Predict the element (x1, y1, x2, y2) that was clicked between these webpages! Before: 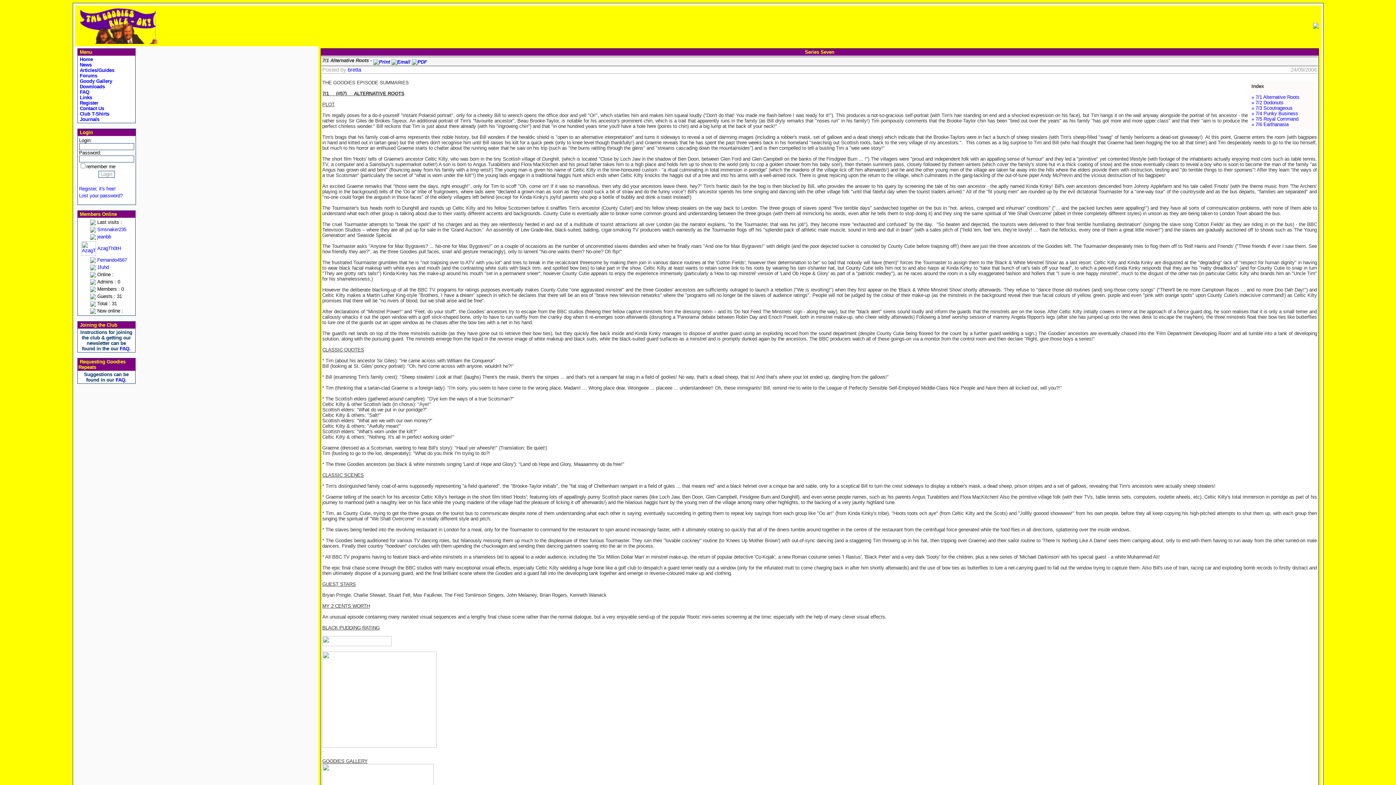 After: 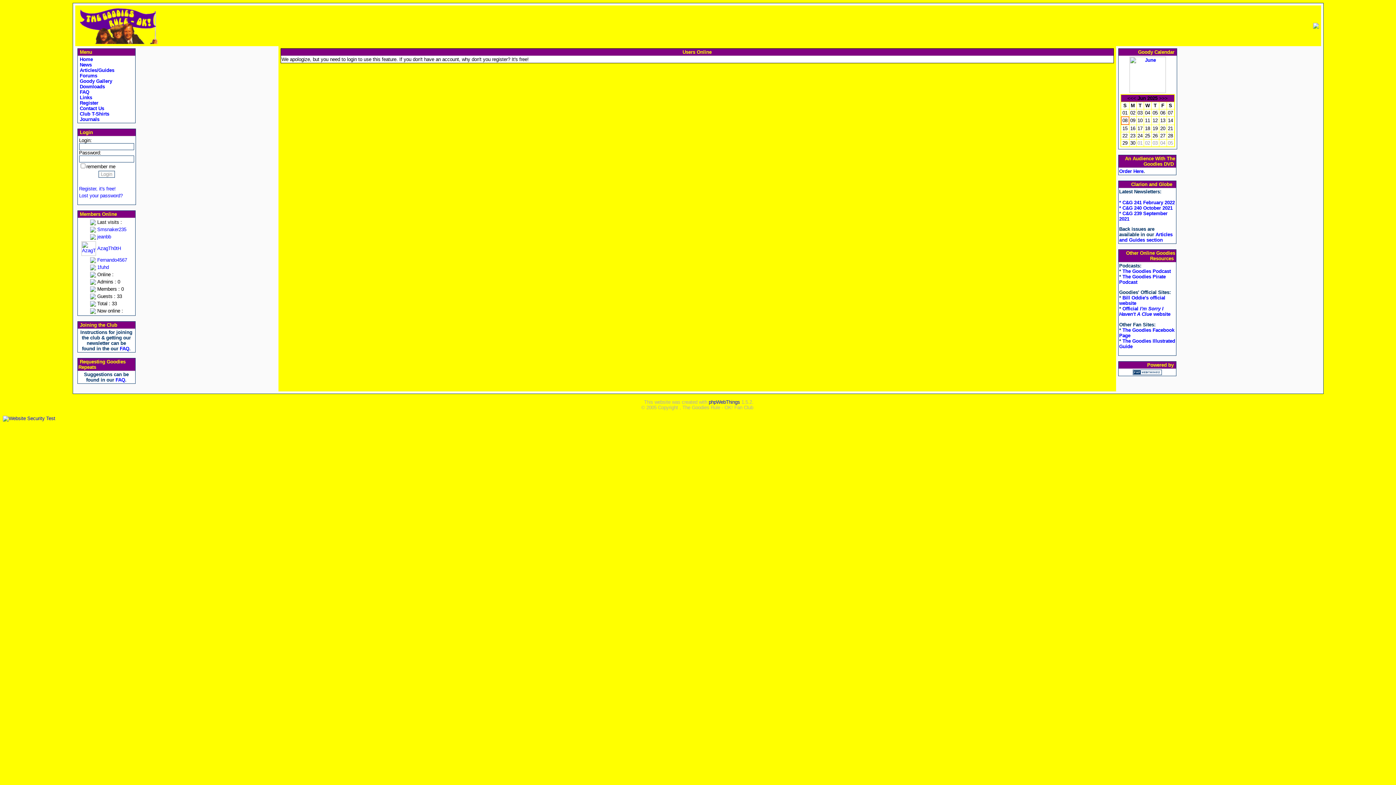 Action: bbox: (97, 257, 127, 262) label: Fernando4567